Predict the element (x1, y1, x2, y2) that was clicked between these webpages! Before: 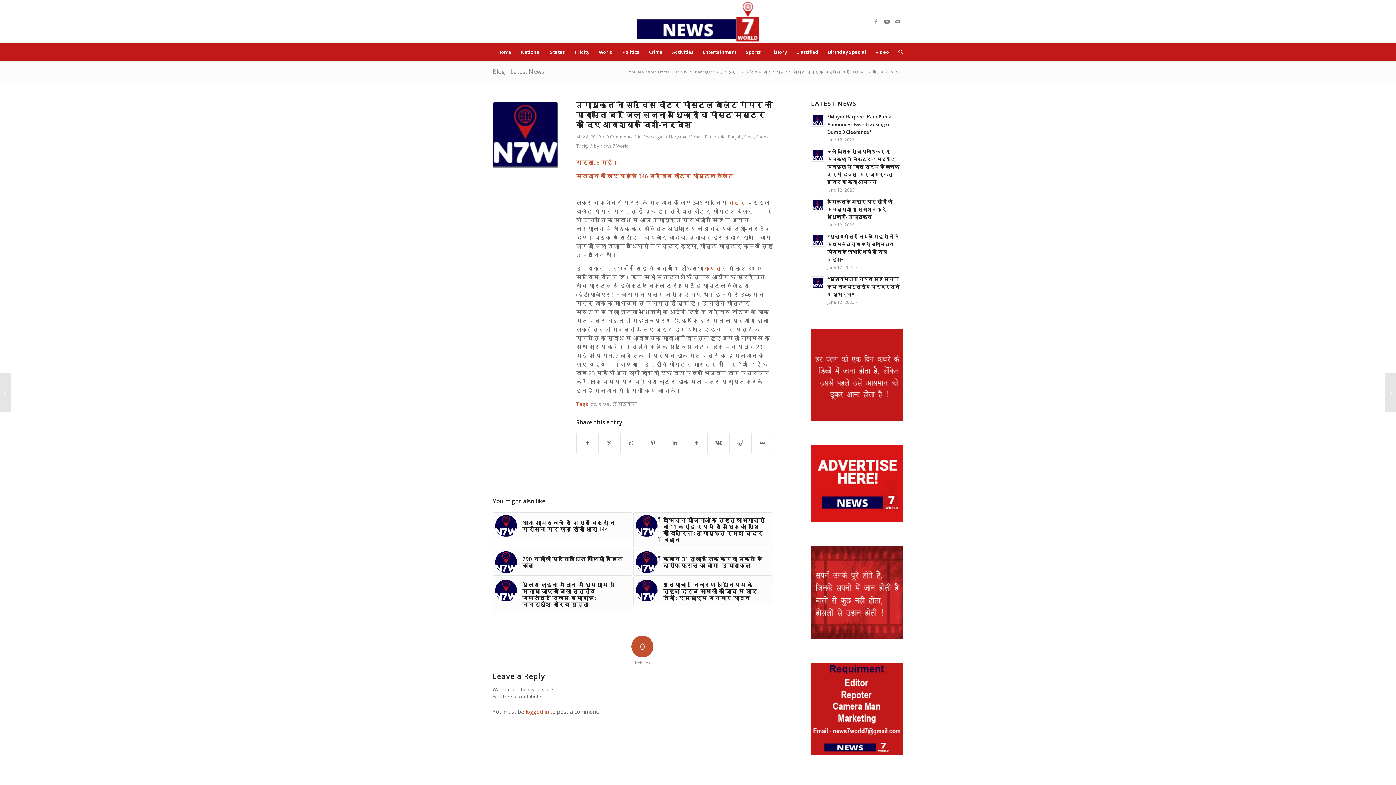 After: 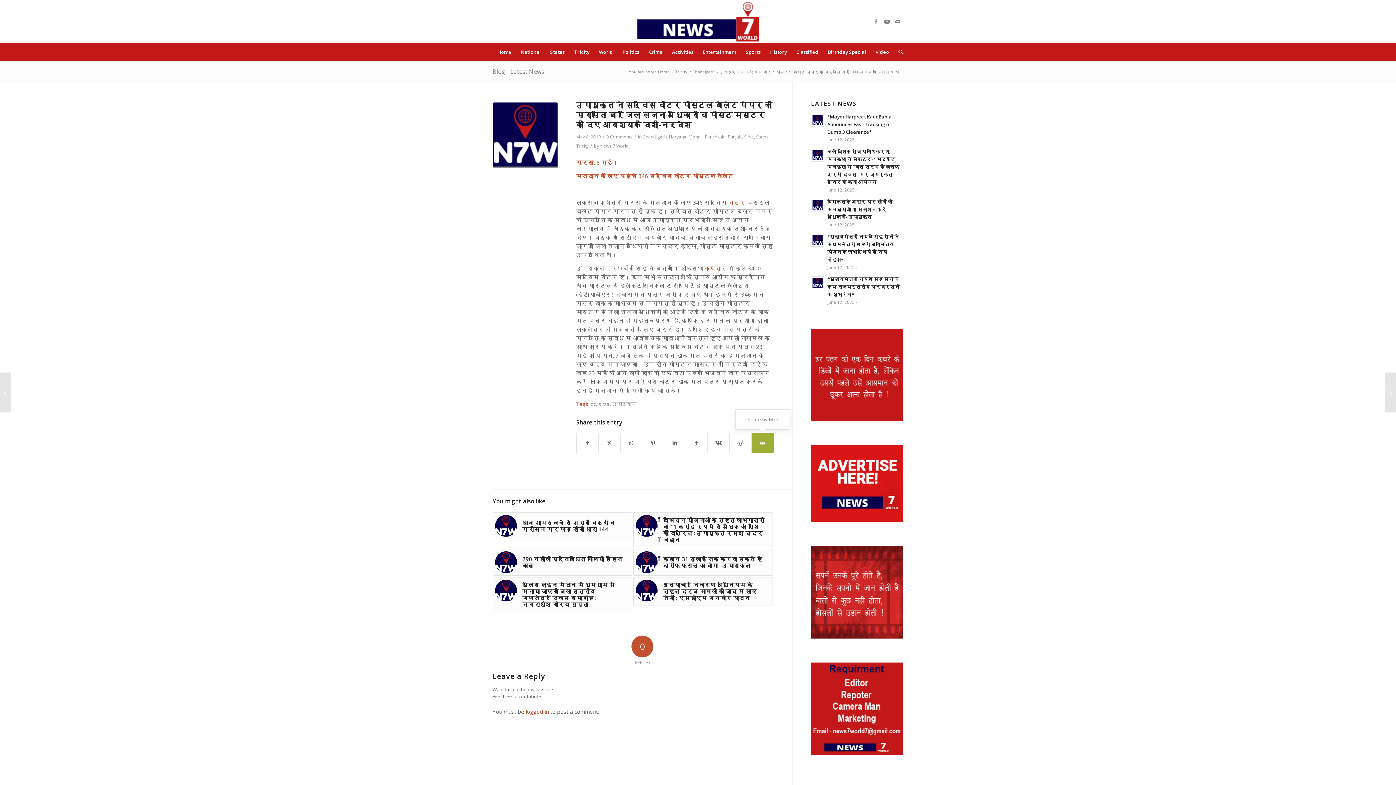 Action: bbox: (752, 433, 773, 452) label: Share by Mail